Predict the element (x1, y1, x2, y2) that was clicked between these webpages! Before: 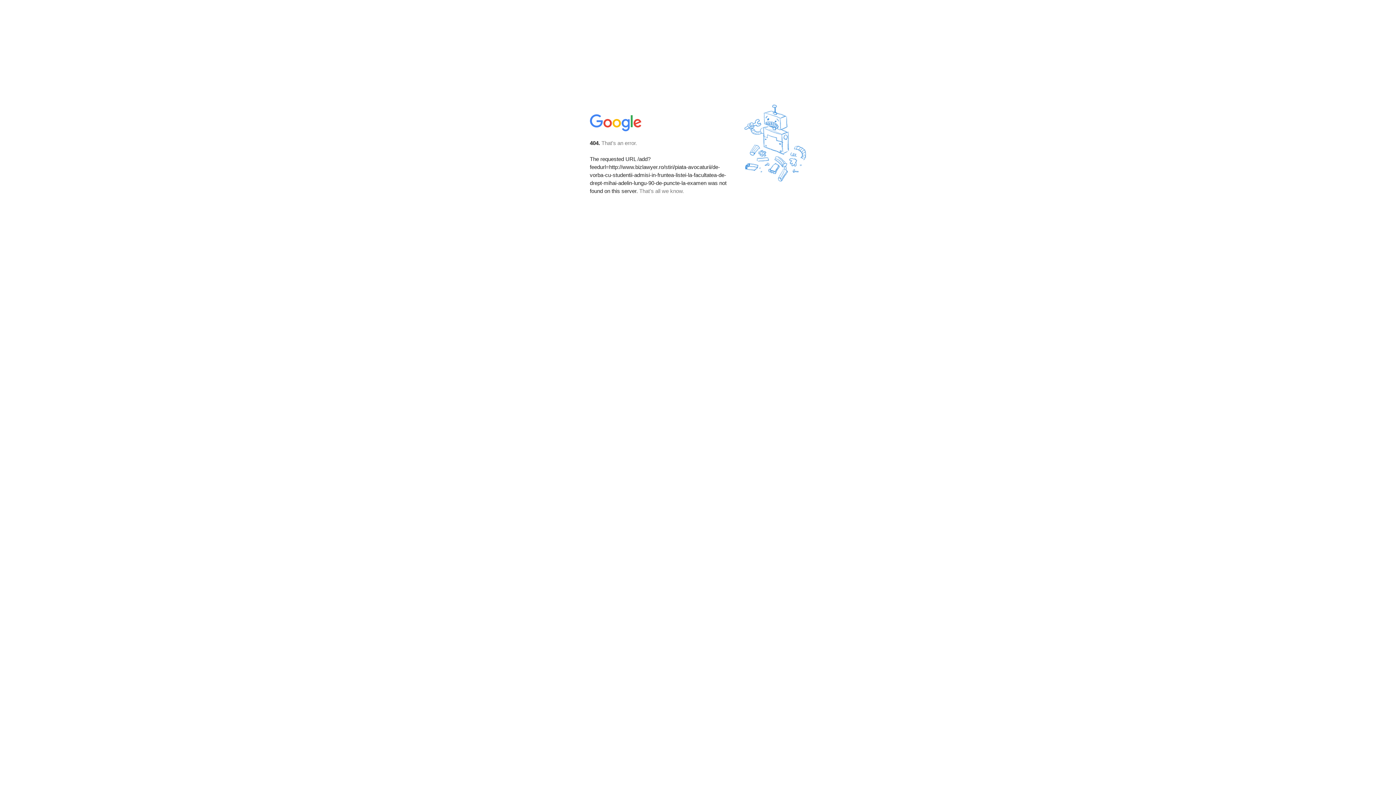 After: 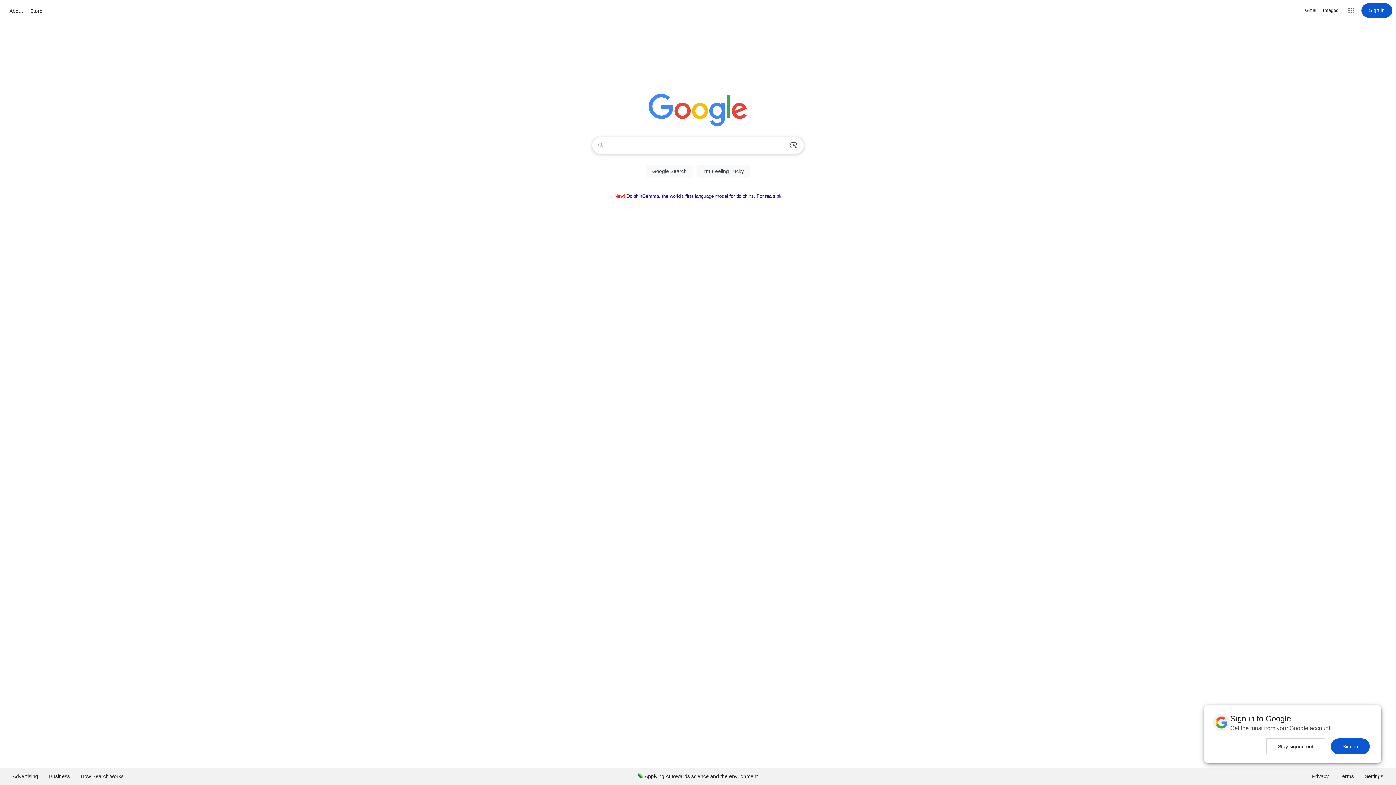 Action: bbox: (590, 127, 642, 134)